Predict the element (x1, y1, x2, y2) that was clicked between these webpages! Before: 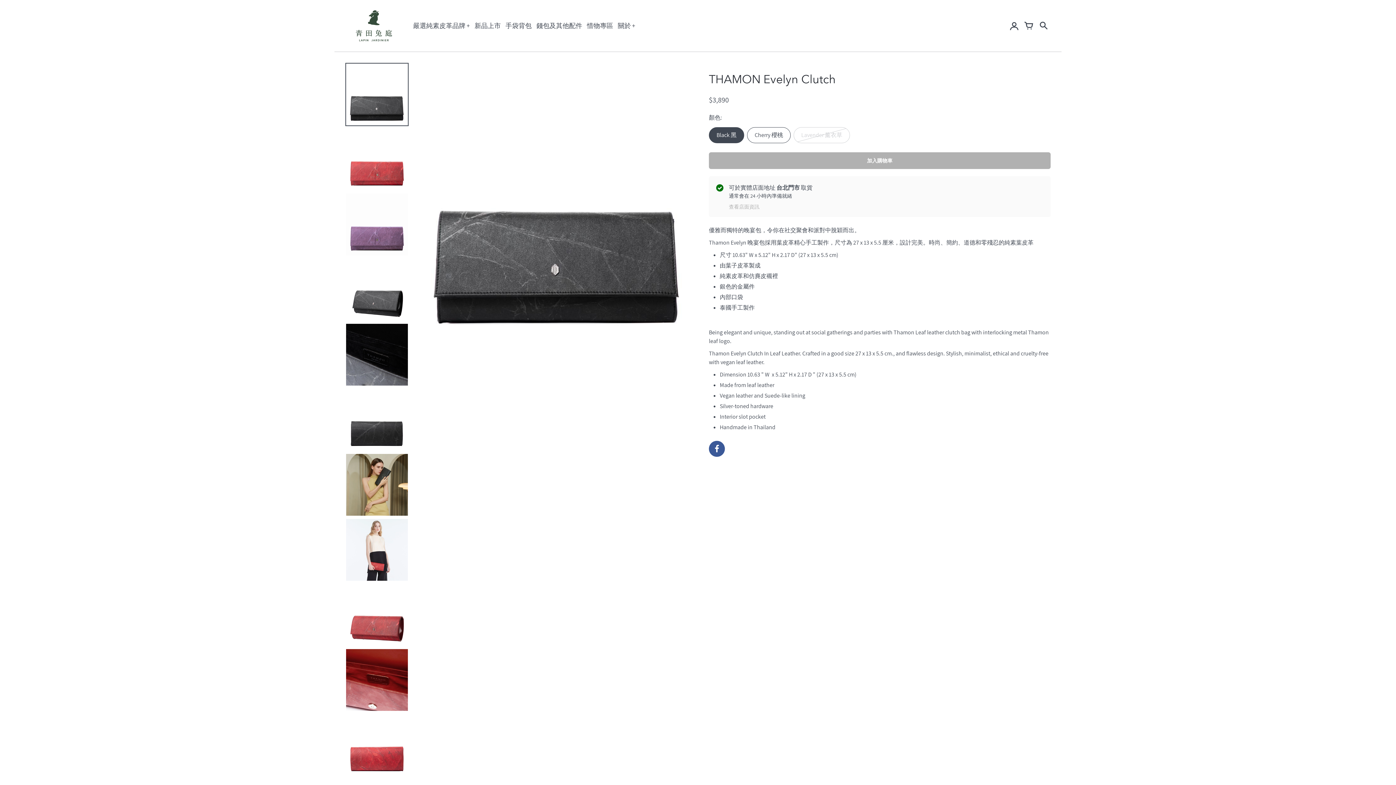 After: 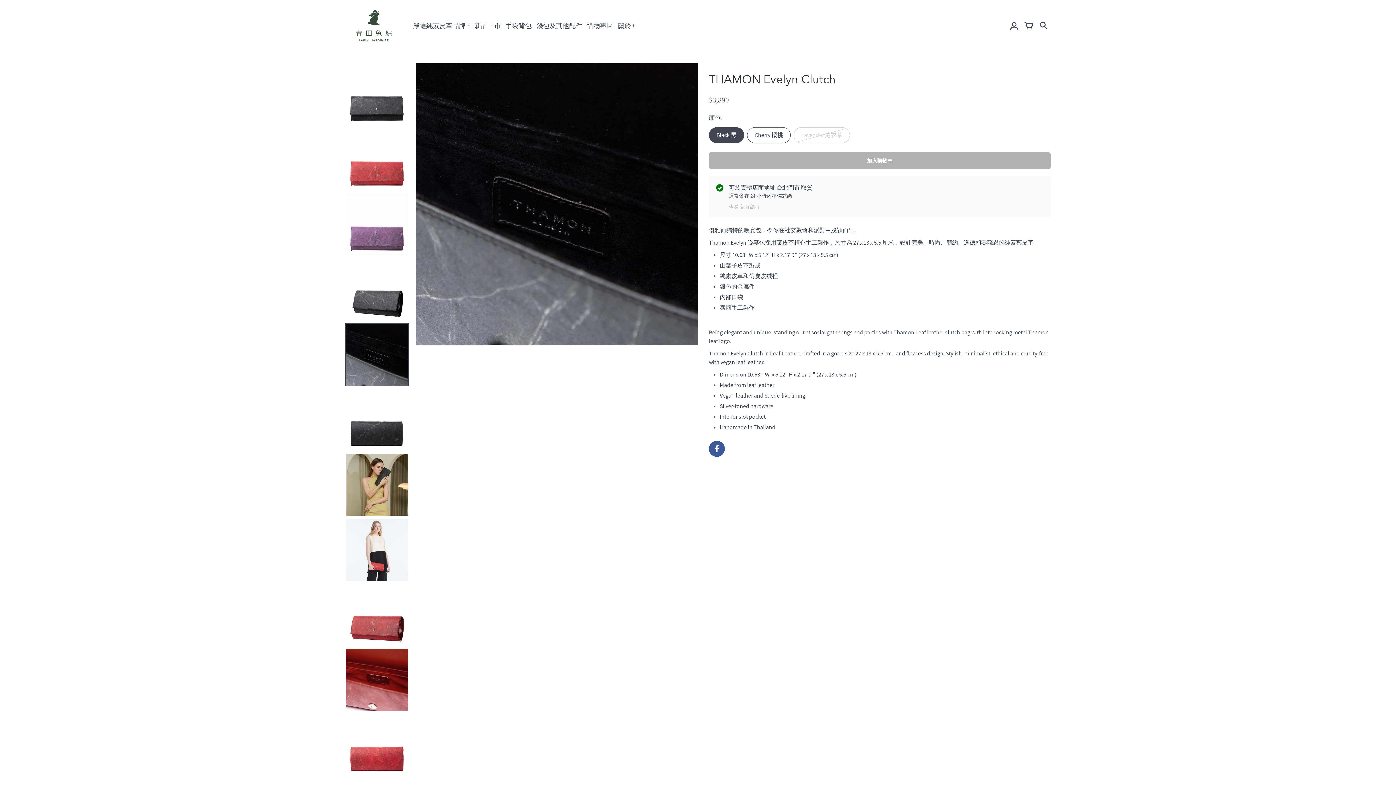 Action: bbox: (345, 323, 408, 386)